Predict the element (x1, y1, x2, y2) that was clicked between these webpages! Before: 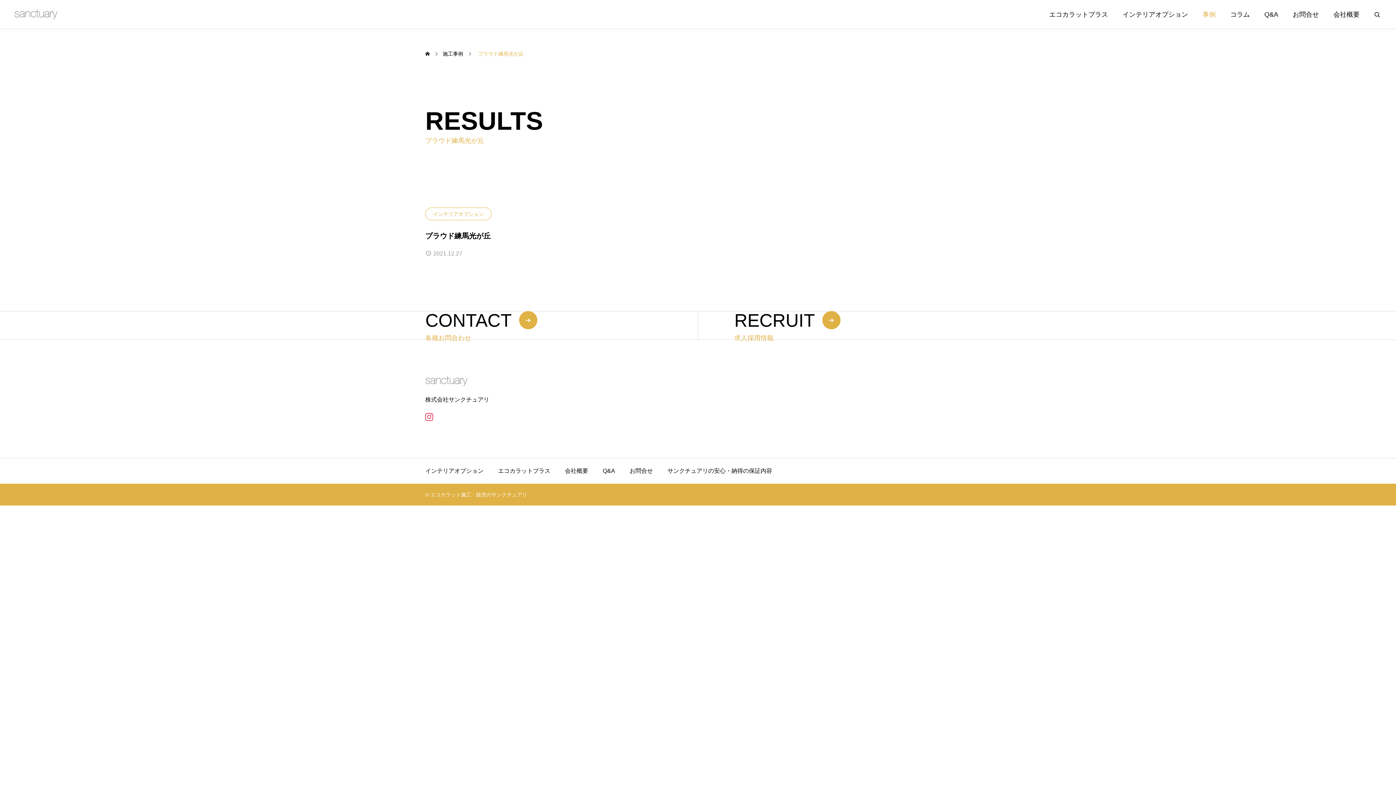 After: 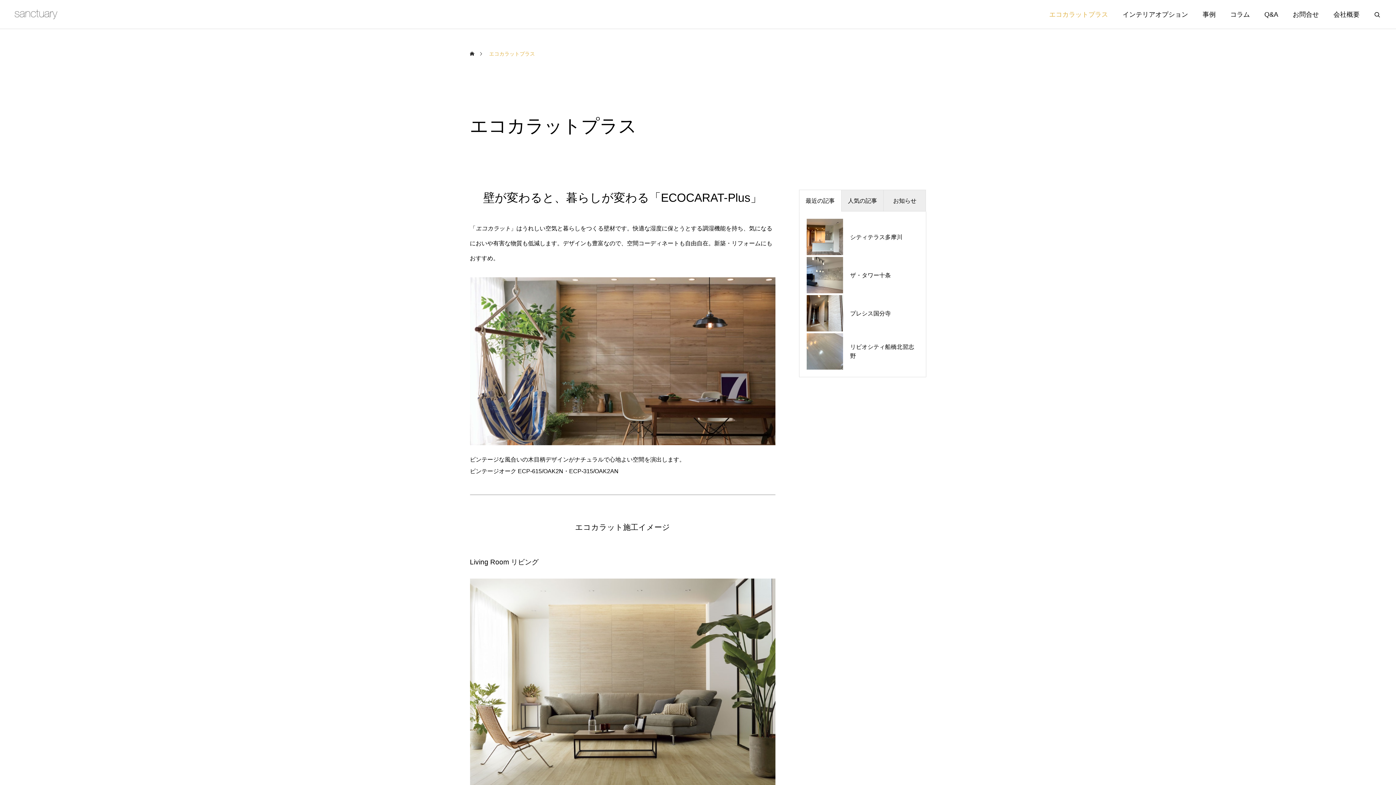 Action: label: エコカラットプラス bbox: (1042, 0, 1115, 29)